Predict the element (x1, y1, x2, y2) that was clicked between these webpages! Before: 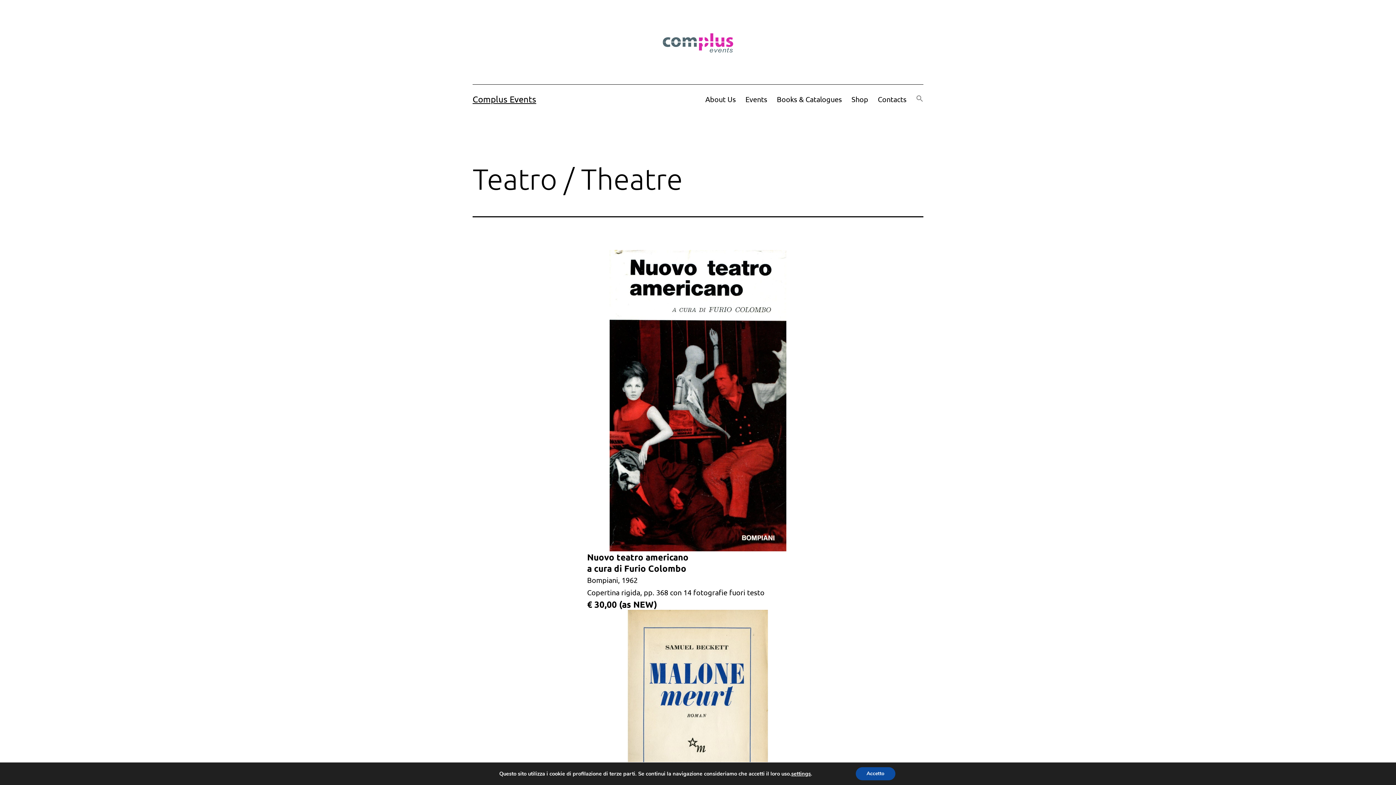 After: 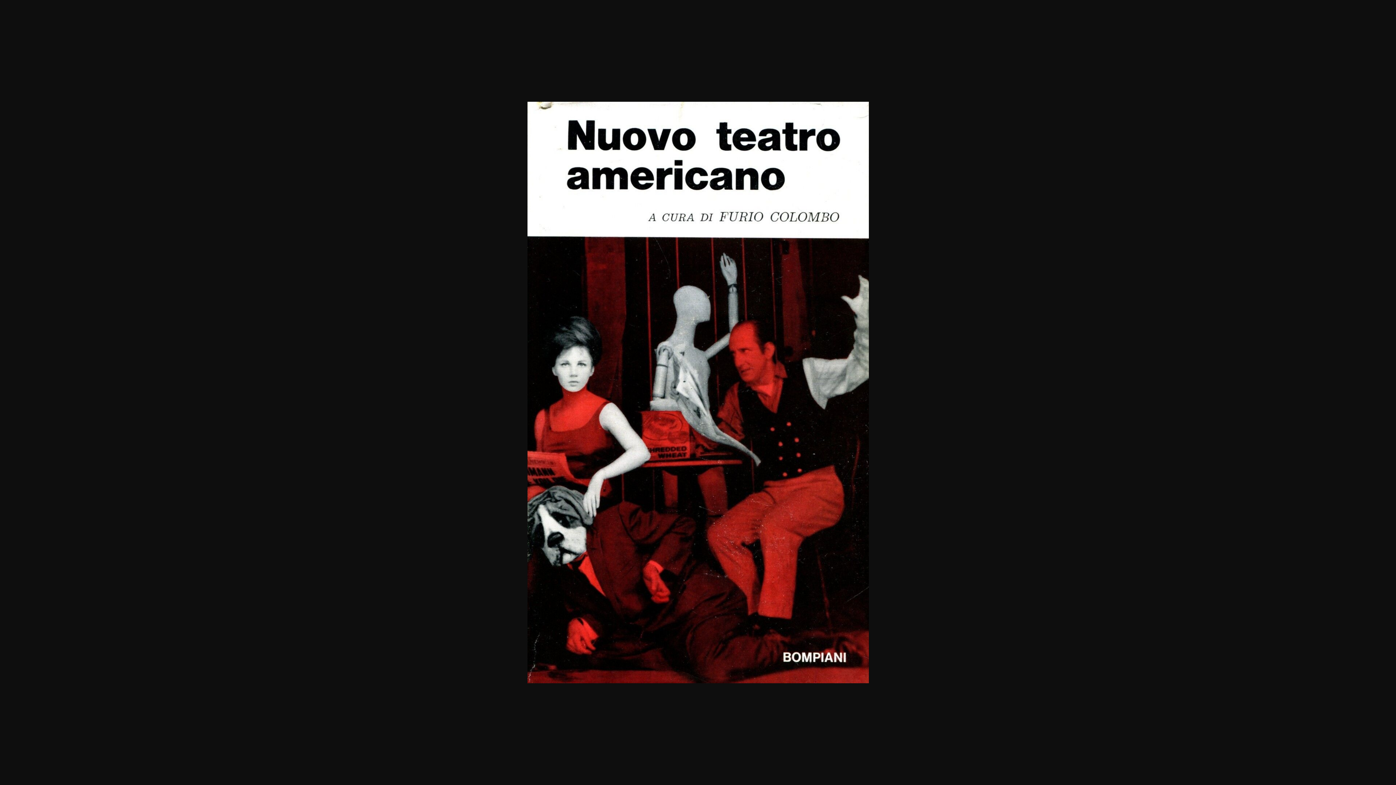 Action: bbox: (587, 250, 809, 551)